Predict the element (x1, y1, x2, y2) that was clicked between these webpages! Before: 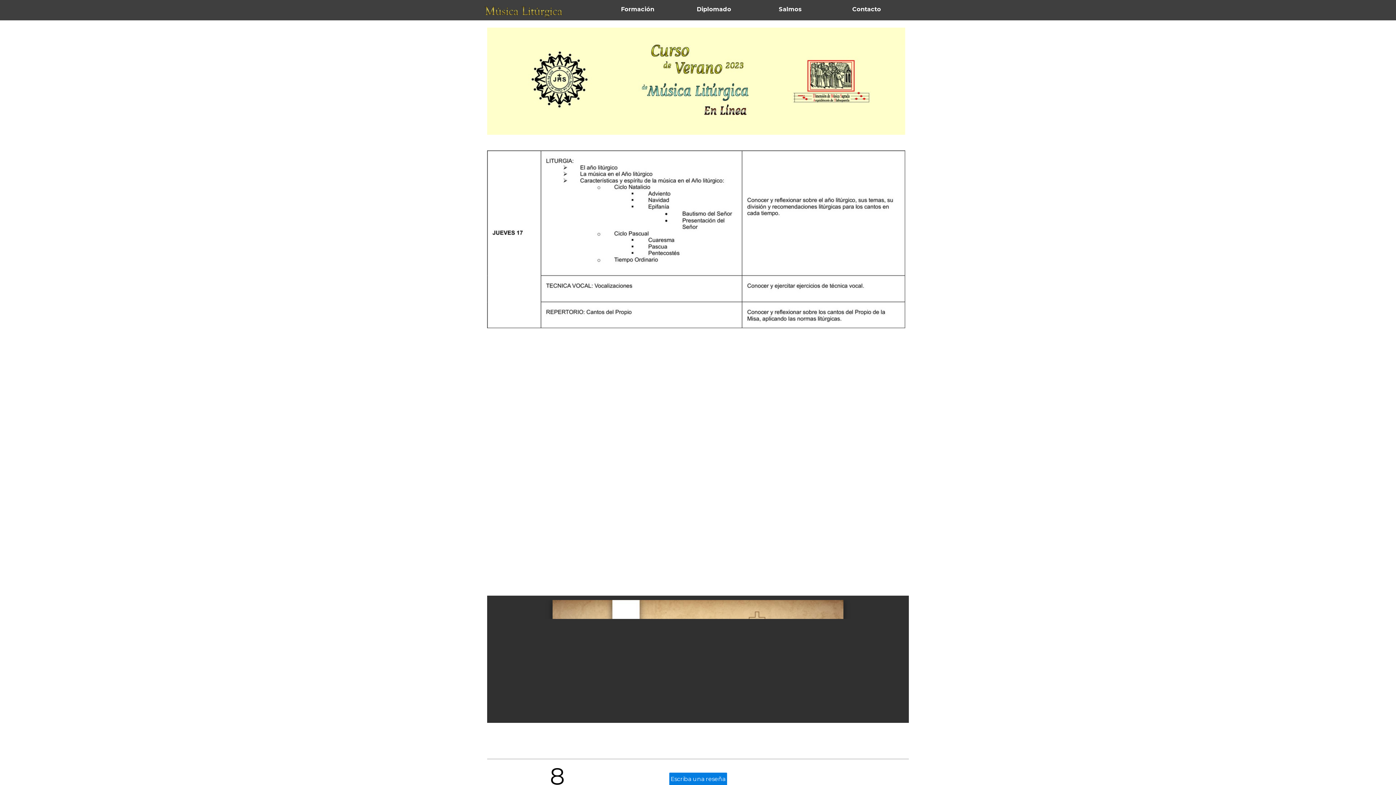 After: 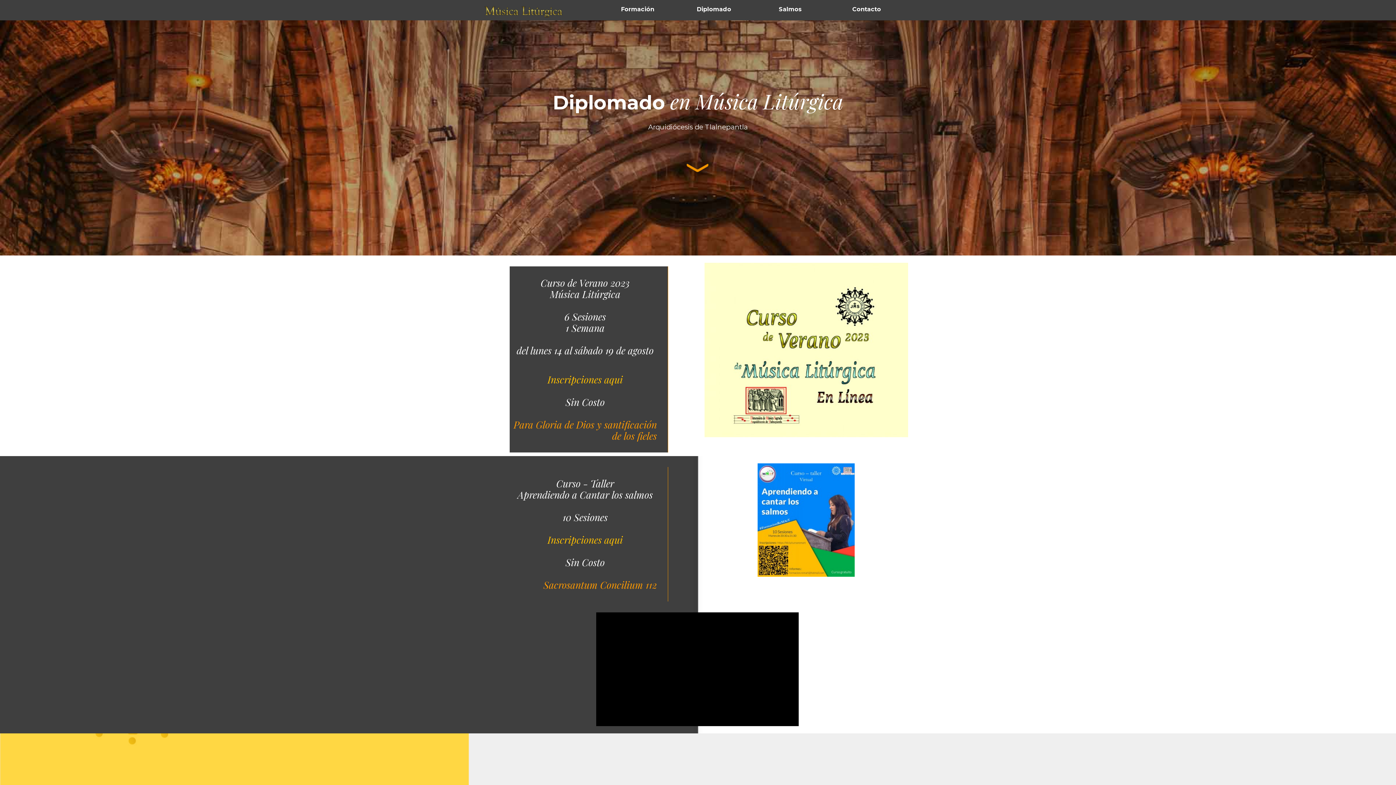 Action: label: Diplomado bbox: (681, 3, 746, 14)